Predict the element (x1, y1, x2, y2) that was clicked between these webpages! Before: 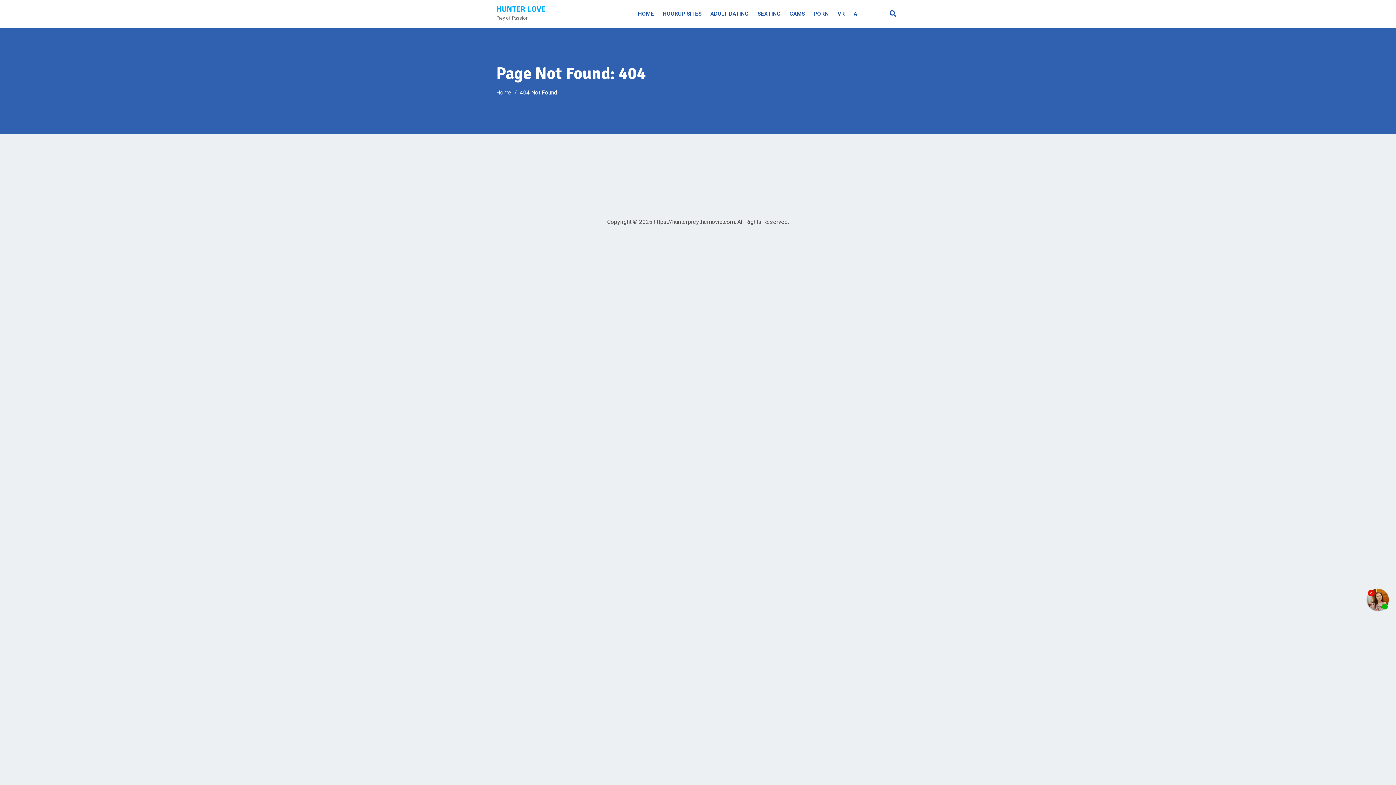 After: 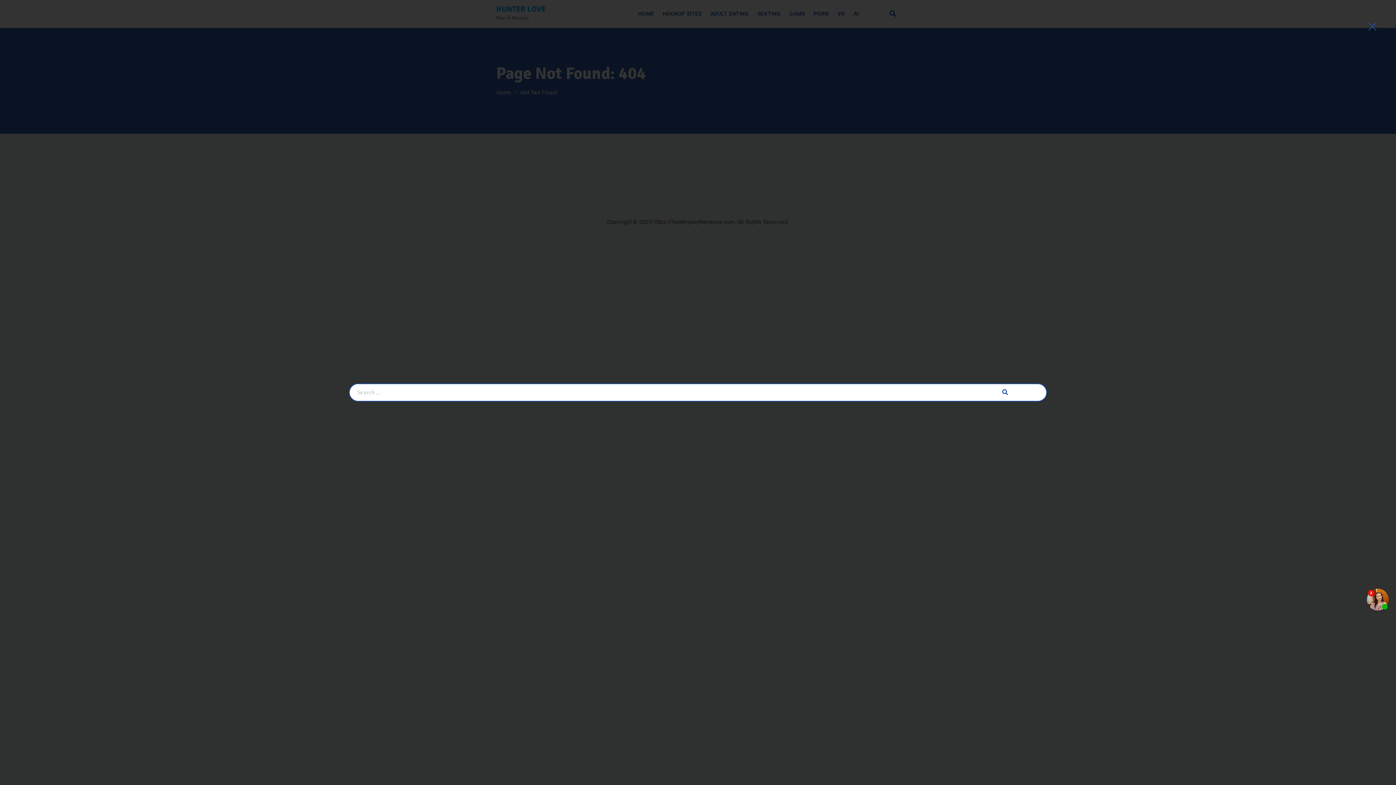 Action: bbox: (886, 0, 900, 27)